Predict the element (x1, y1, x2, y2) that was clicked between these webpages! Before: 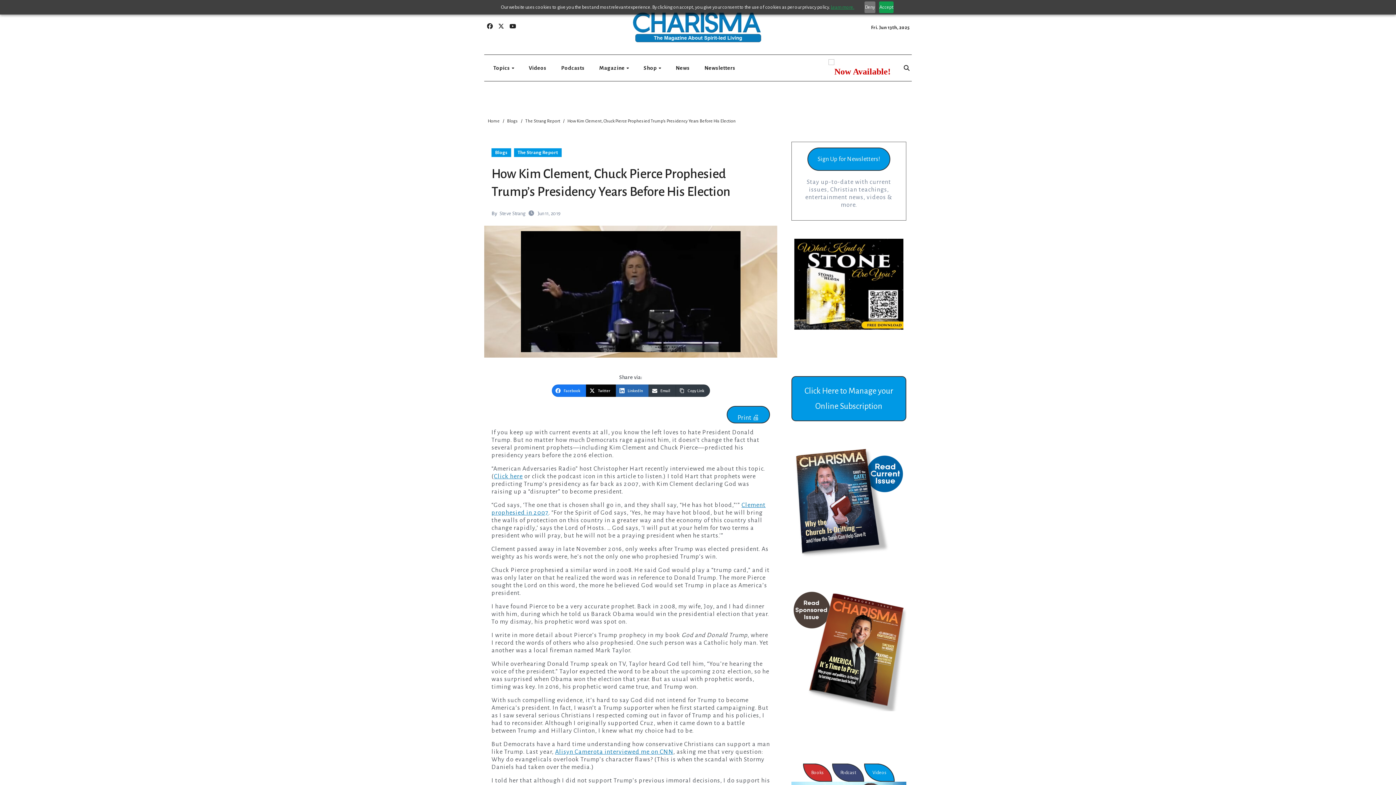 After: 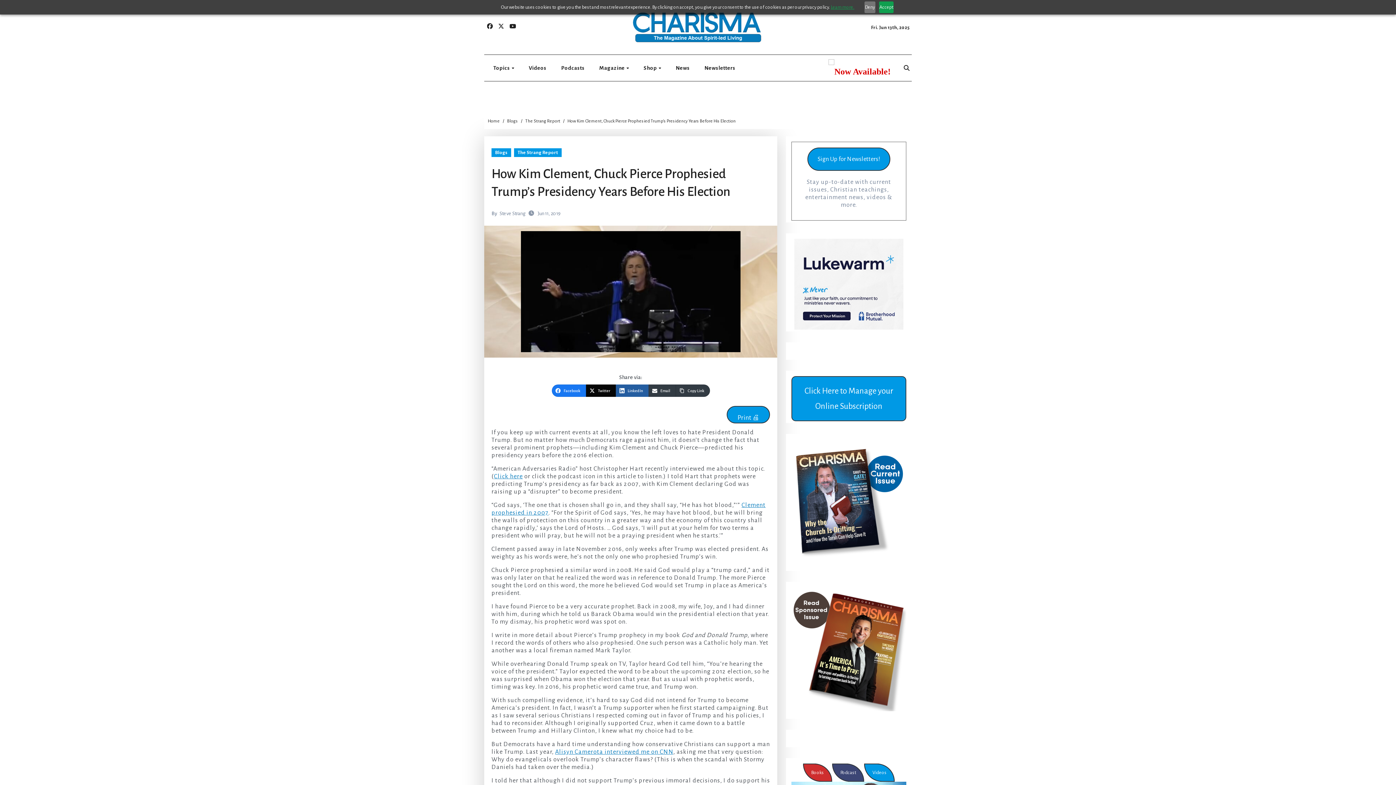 Action: bbox: (615, 384, 648, 396) label: LinkedIn